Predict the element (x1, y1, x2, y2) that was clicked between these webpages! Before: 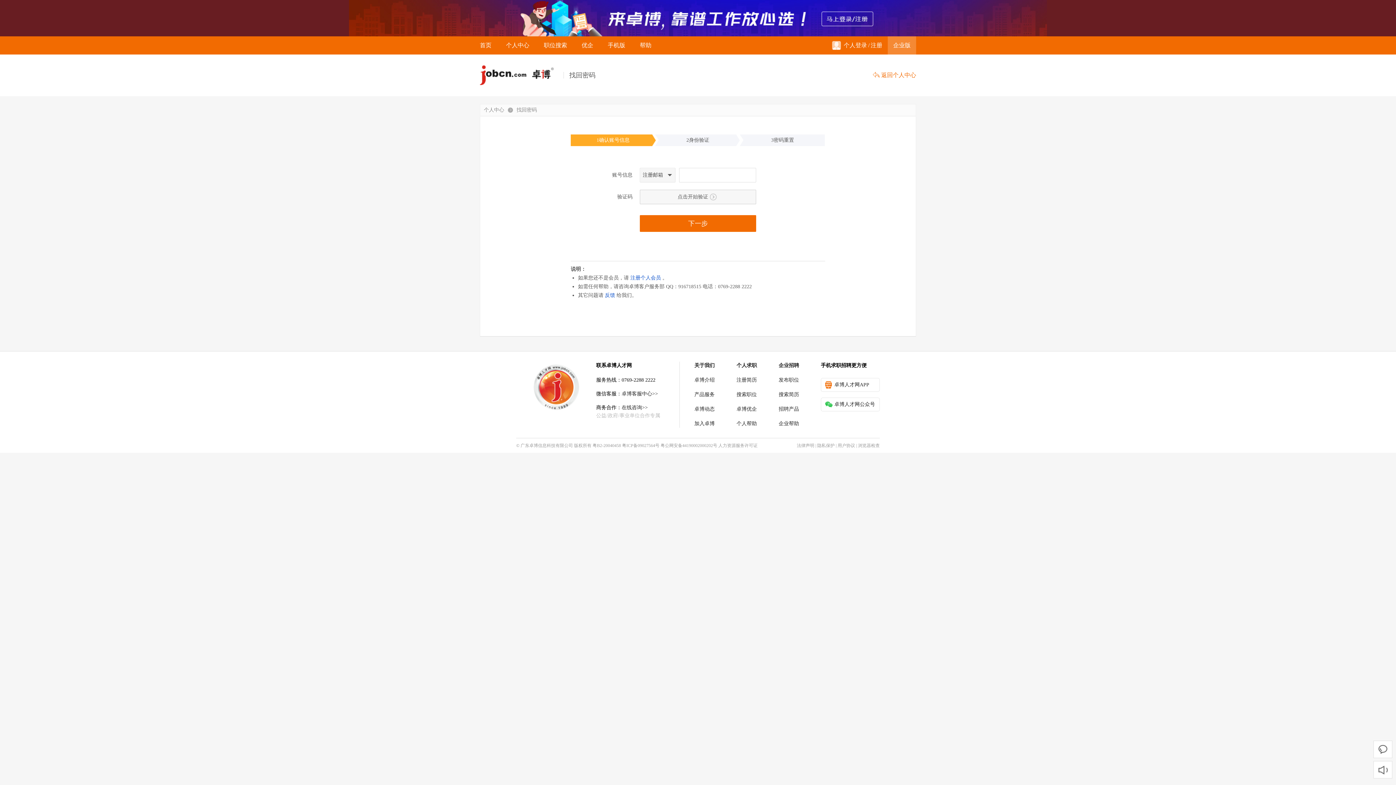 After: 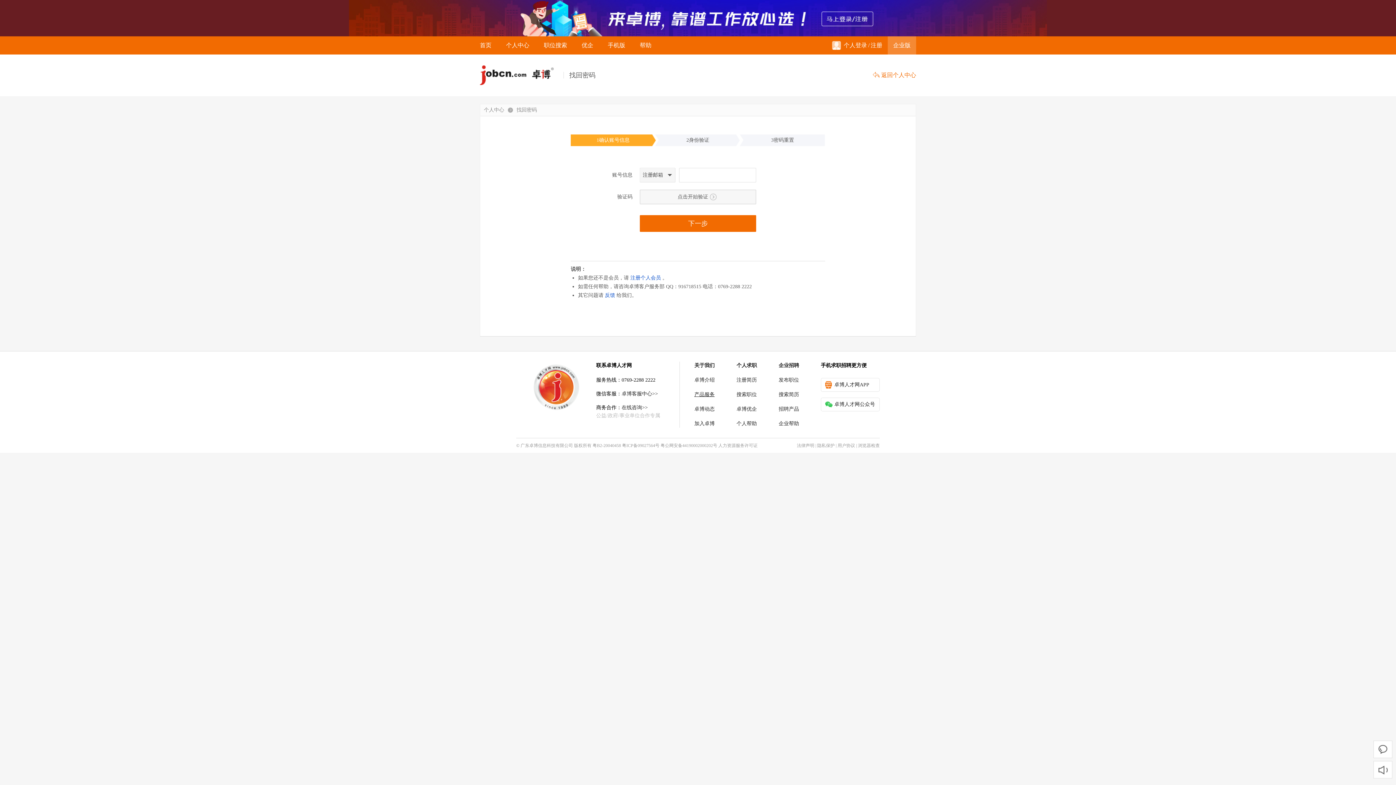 Action: bbox: (694, 392, 714, 397) label: 产品服务